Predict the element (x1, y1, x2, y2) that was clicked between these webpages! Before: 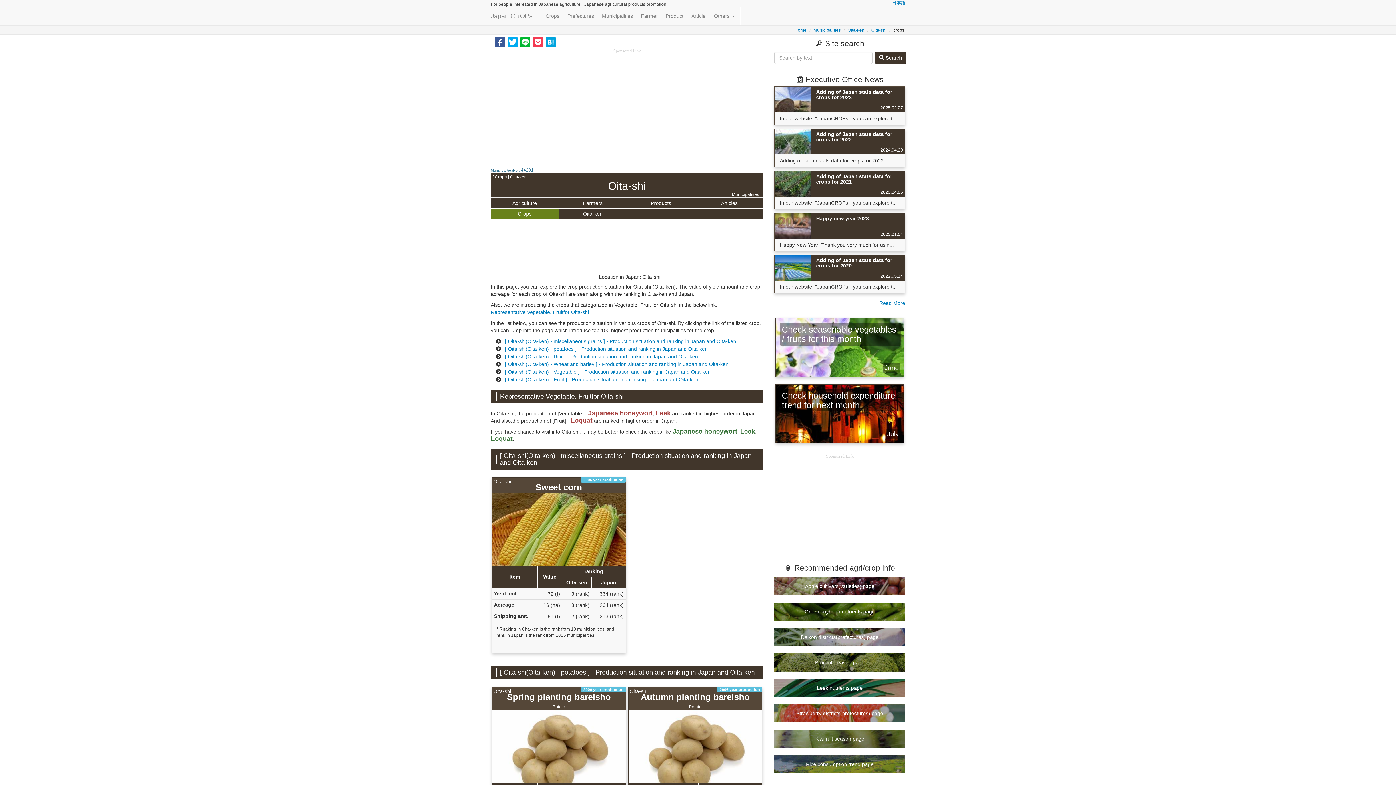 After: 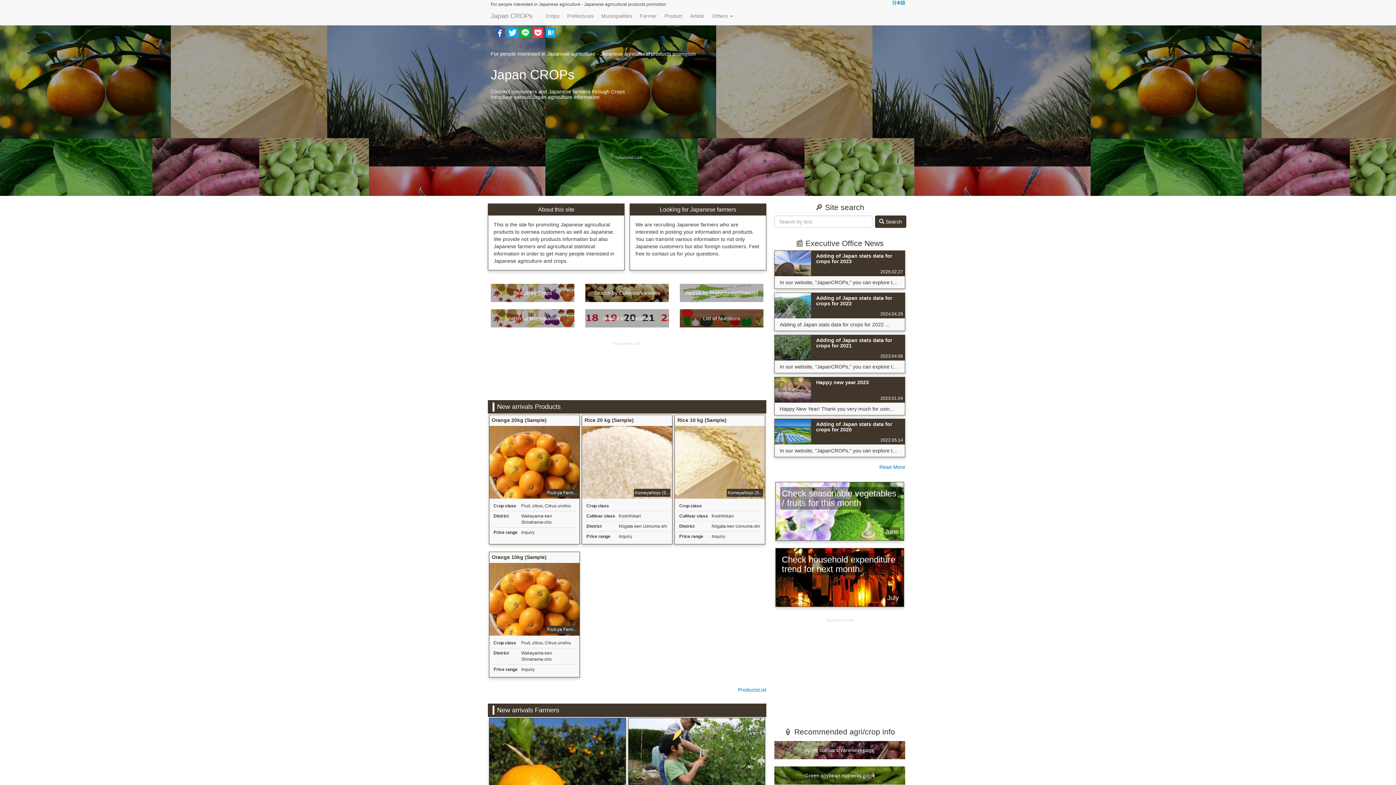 Action: bbox: (794, 27, 806, 32) label: Home